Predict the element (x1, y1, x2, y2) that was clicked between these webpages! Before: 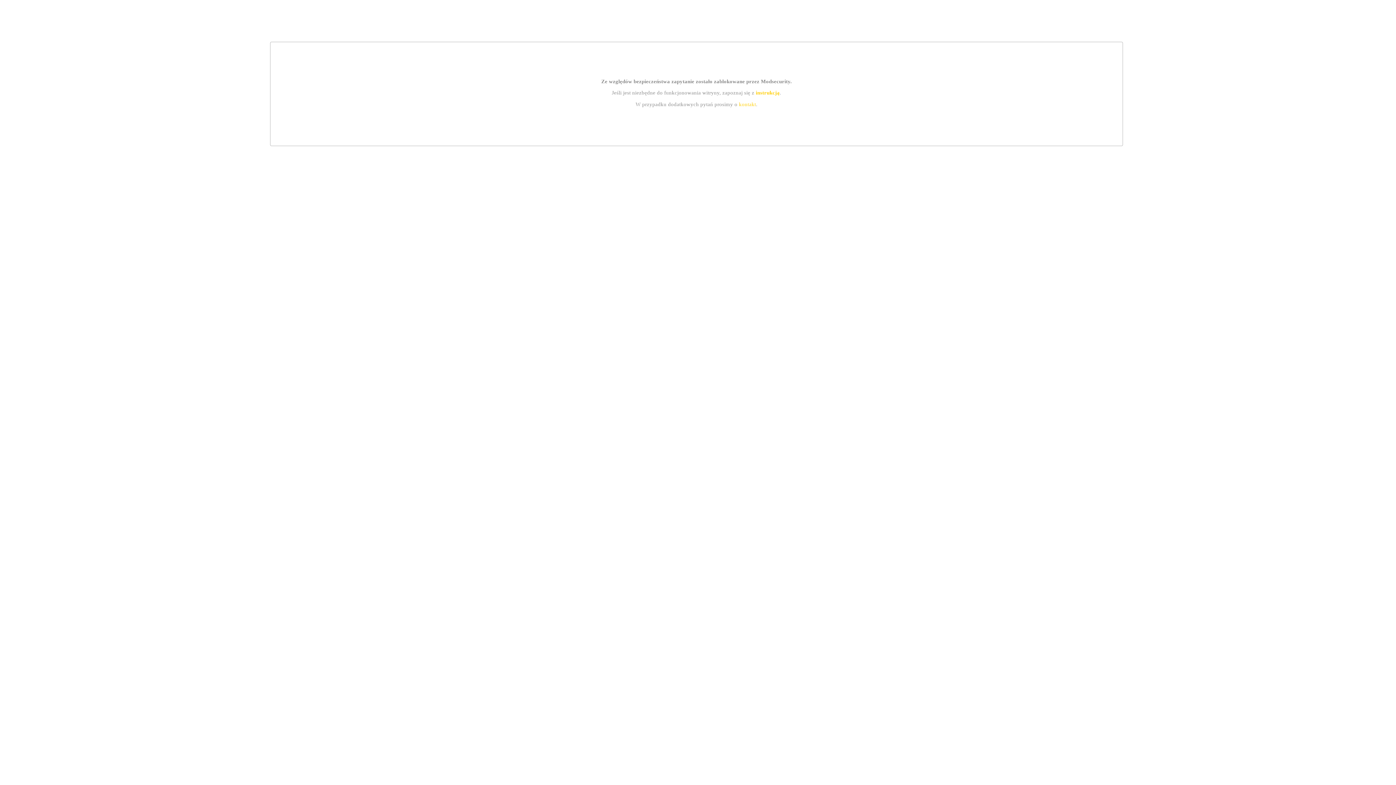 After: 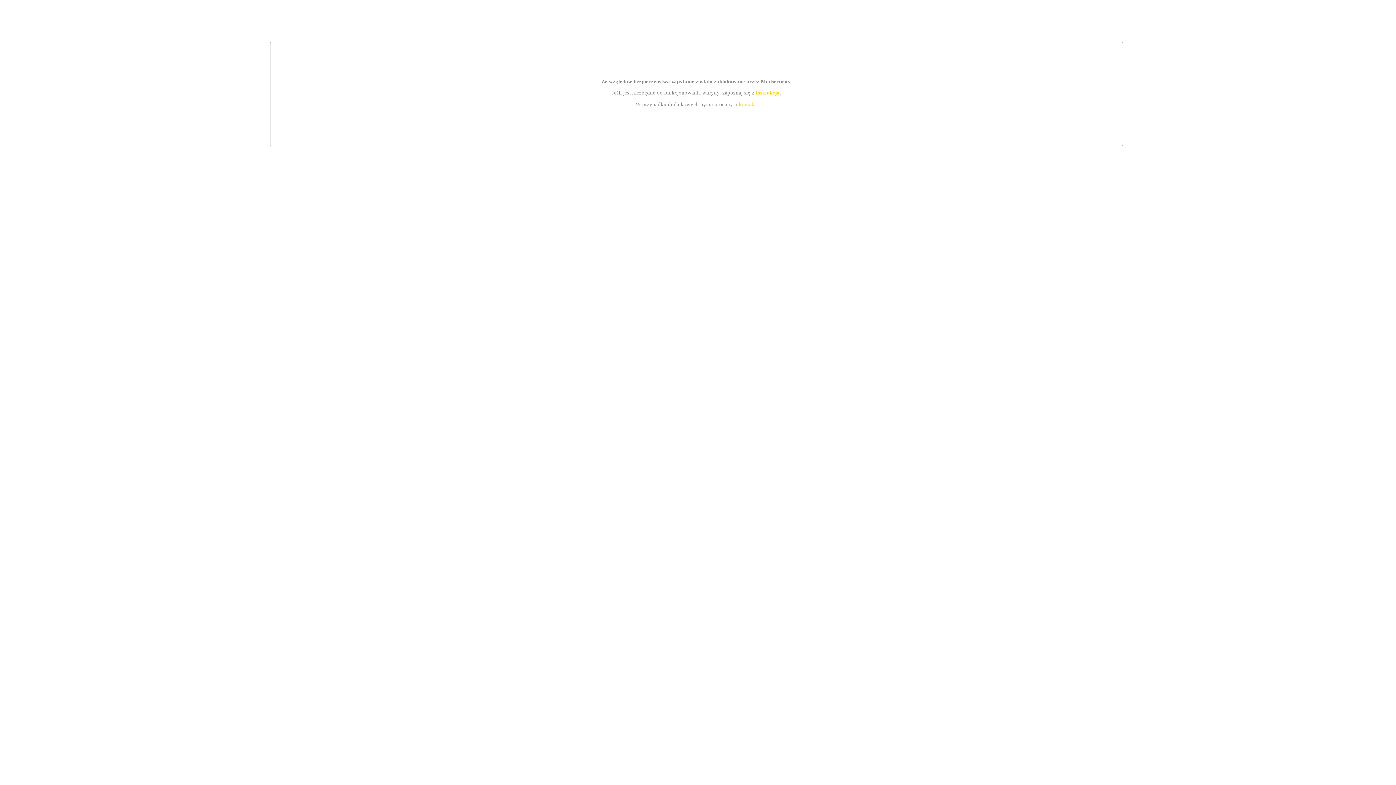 Action: label: kontakt bbox: (739, 101, 756, 107)